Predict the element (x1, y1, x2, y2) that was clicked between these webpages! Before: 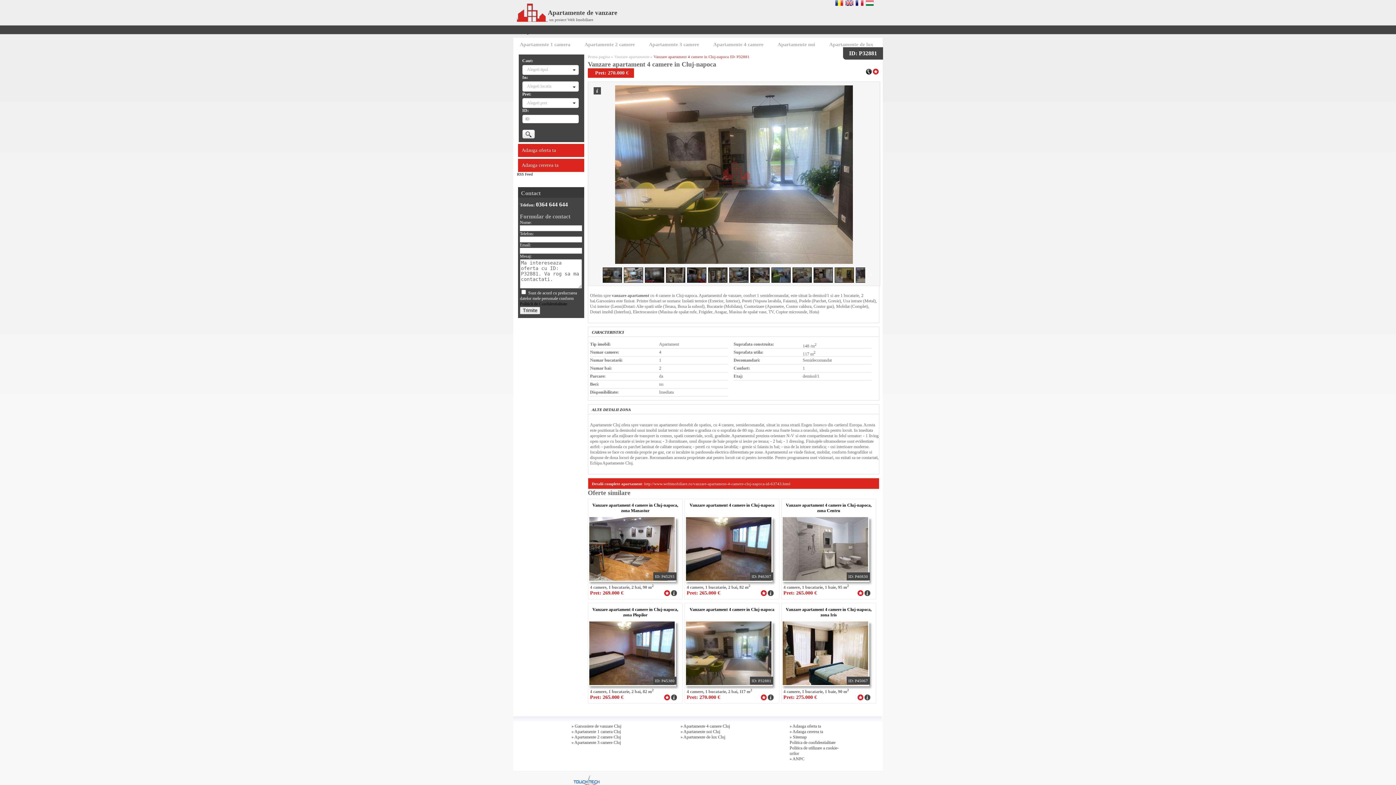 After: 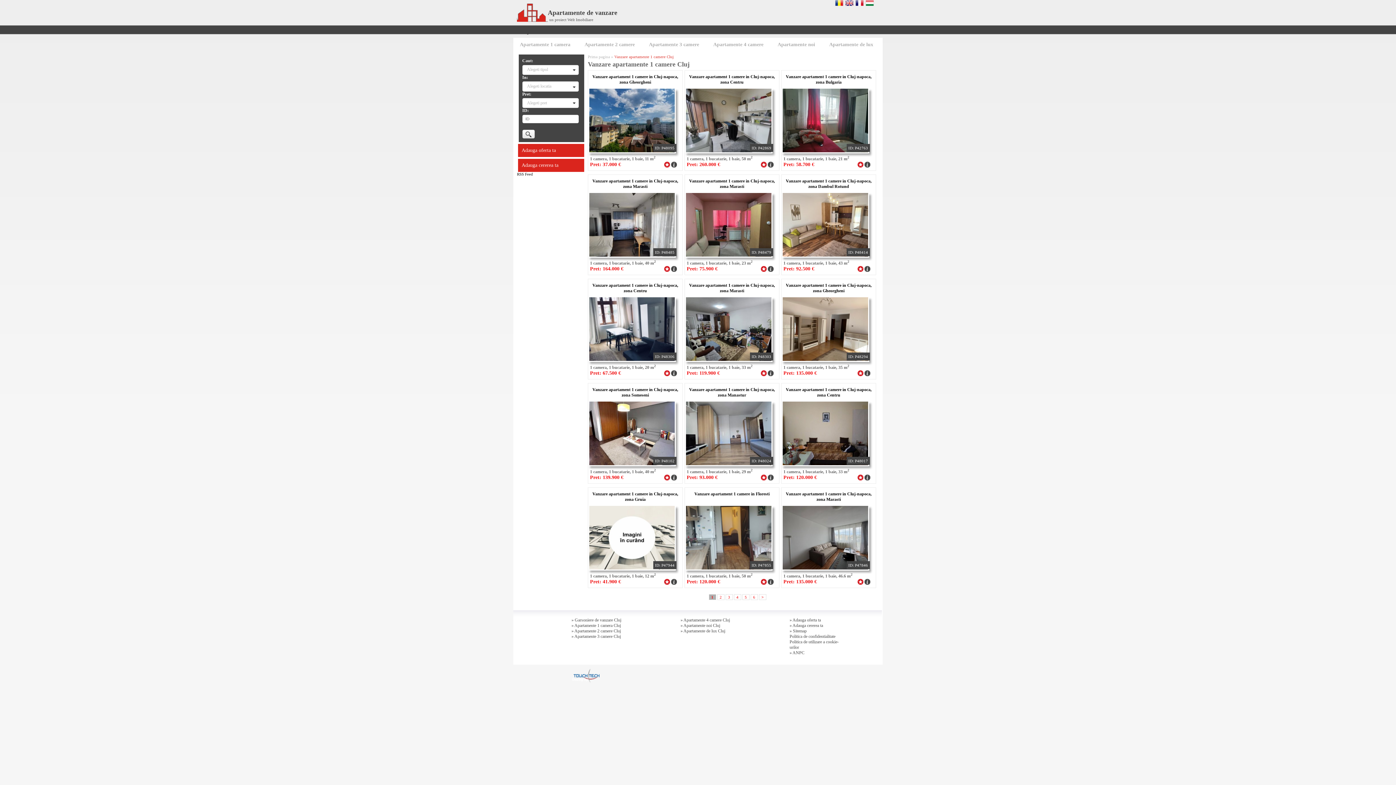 Action: bbox: (571, 729, 621, 734) label: » Apartamente 1 camera Cluj